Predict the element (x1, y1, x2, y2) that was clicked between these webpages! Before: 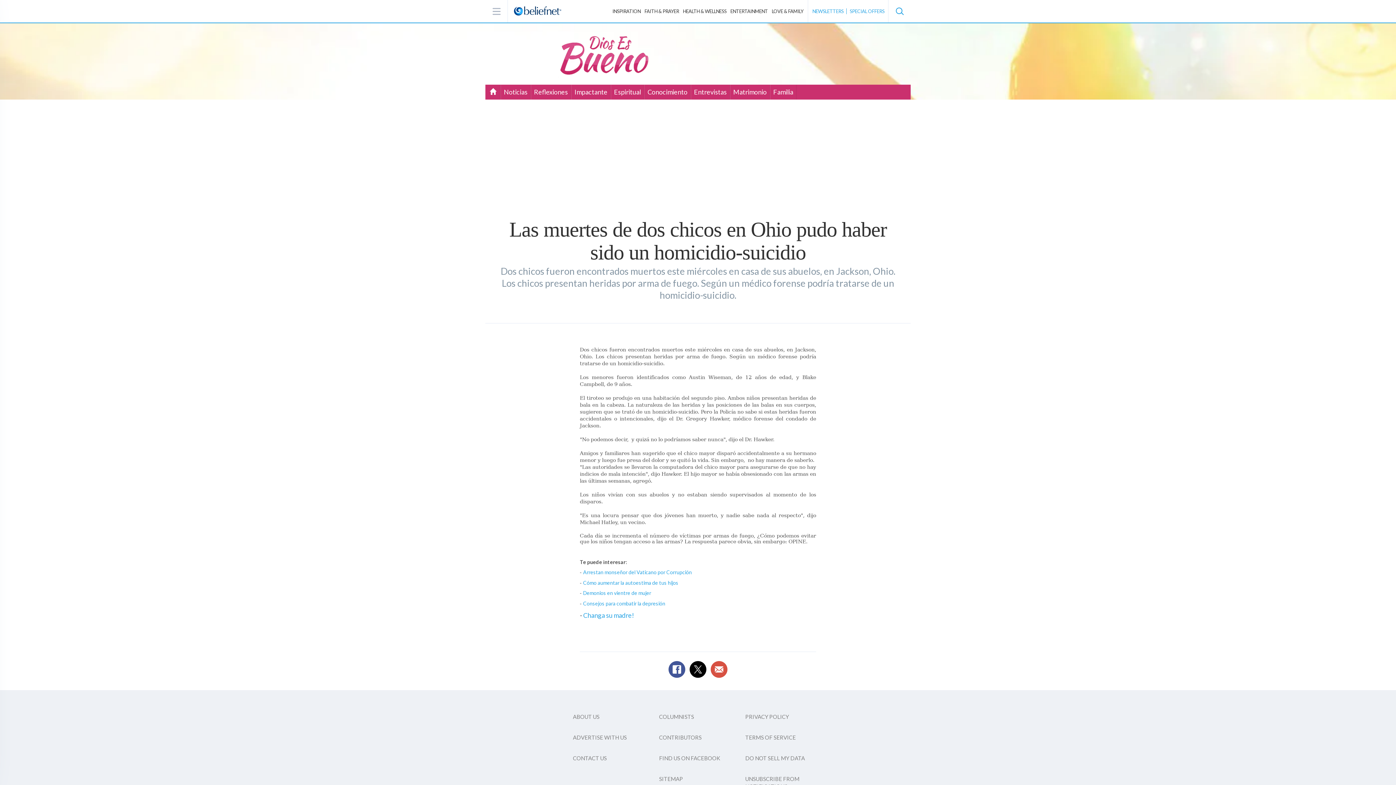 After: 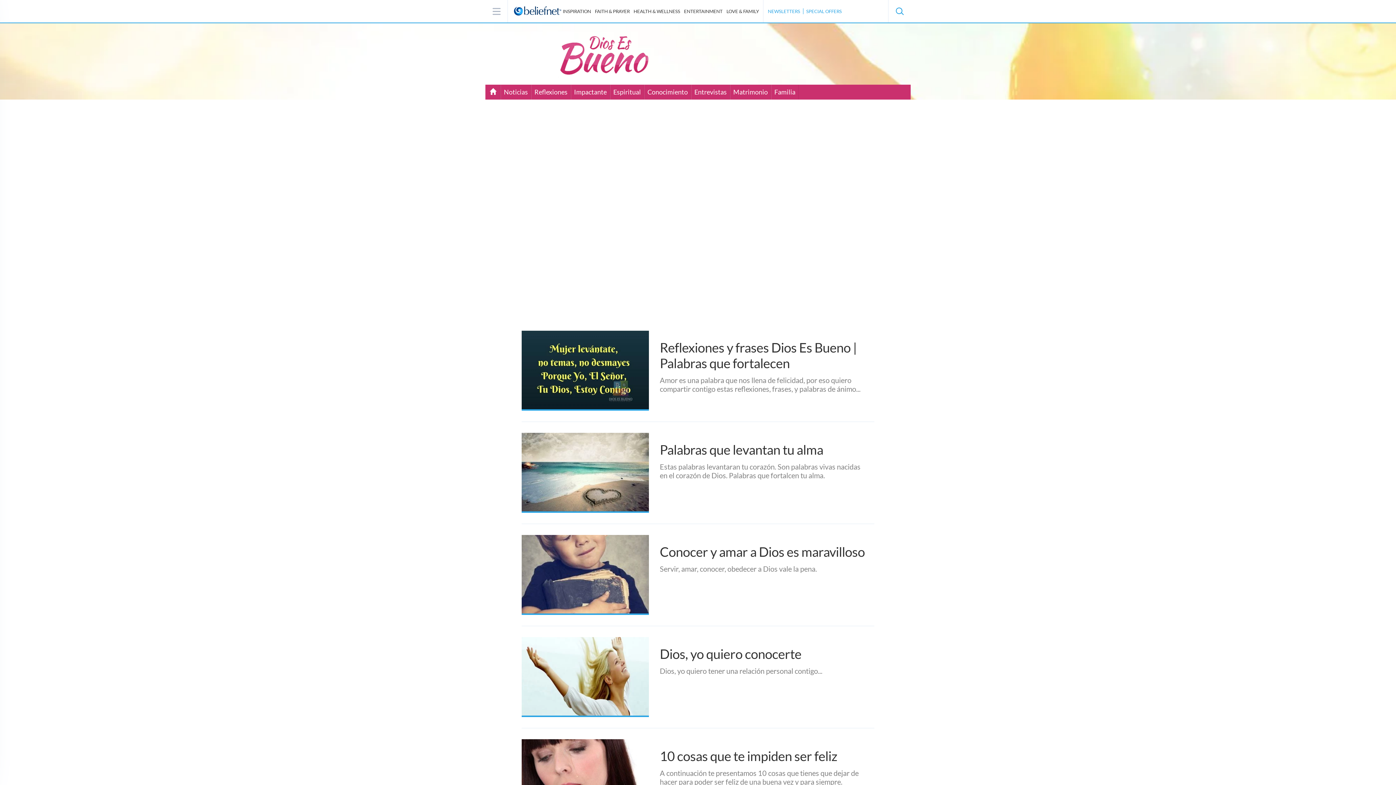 Action: label: Espiritual bbox: (614, 88, 641, 96)